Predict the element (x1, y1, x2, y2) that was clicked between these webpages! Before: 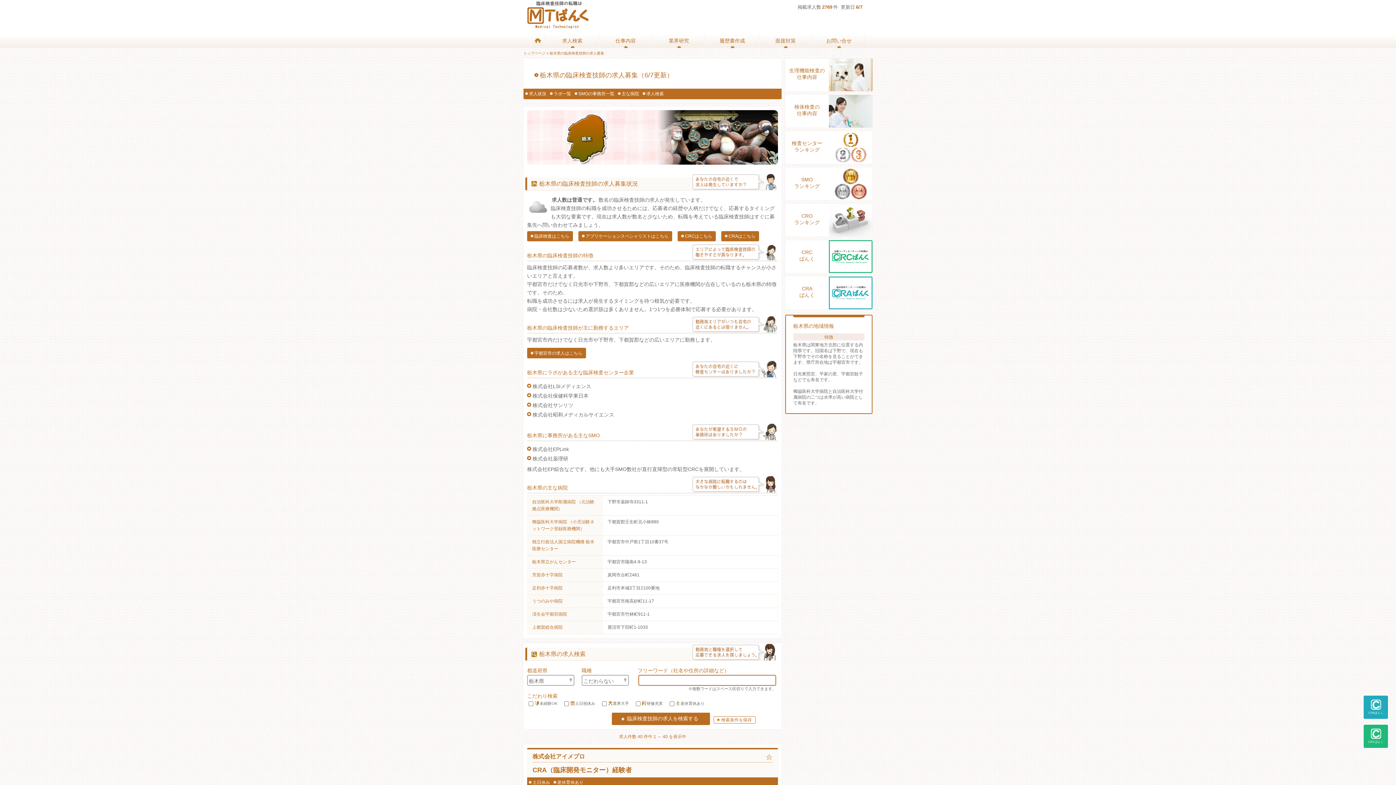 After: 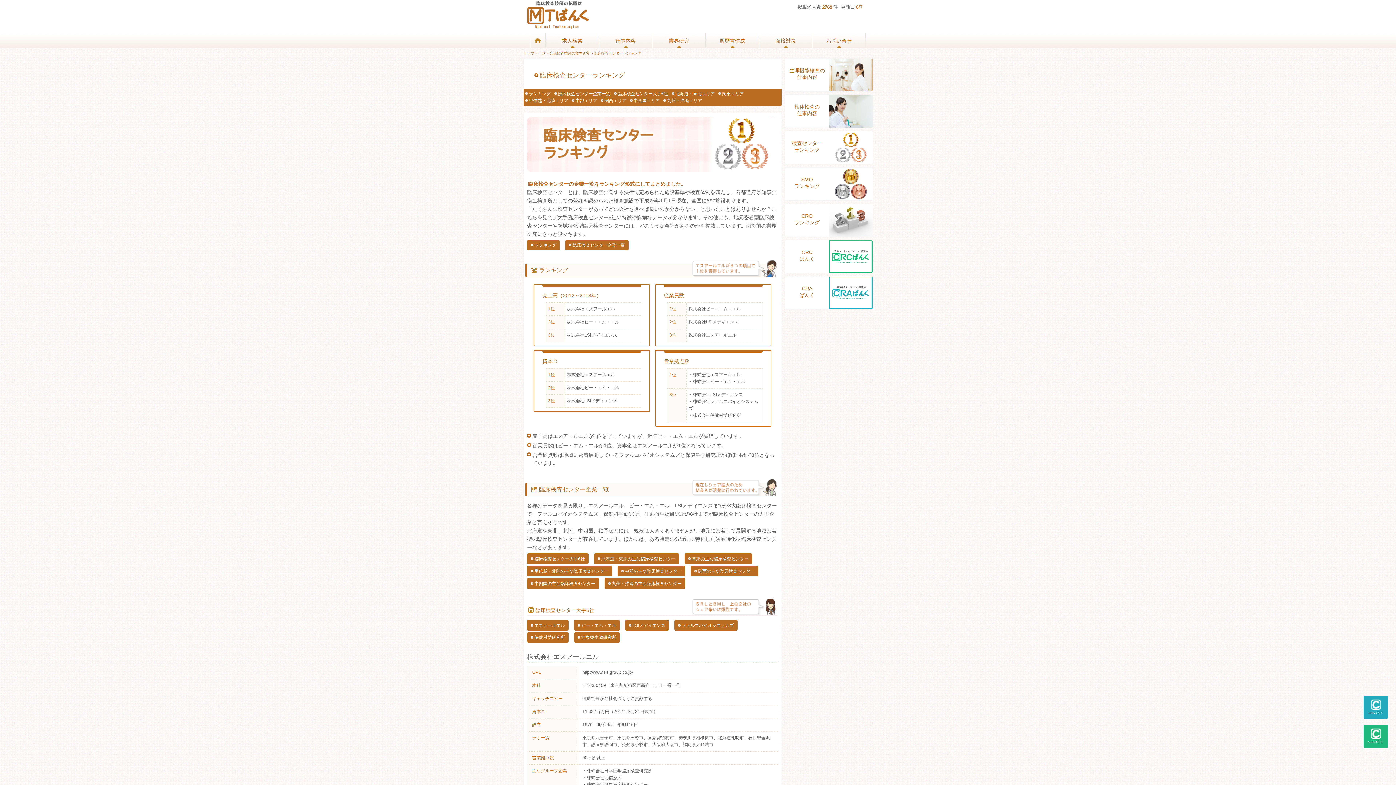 Action: label: 検査センター
ランキング bbox: (785, 131, 829, 163)